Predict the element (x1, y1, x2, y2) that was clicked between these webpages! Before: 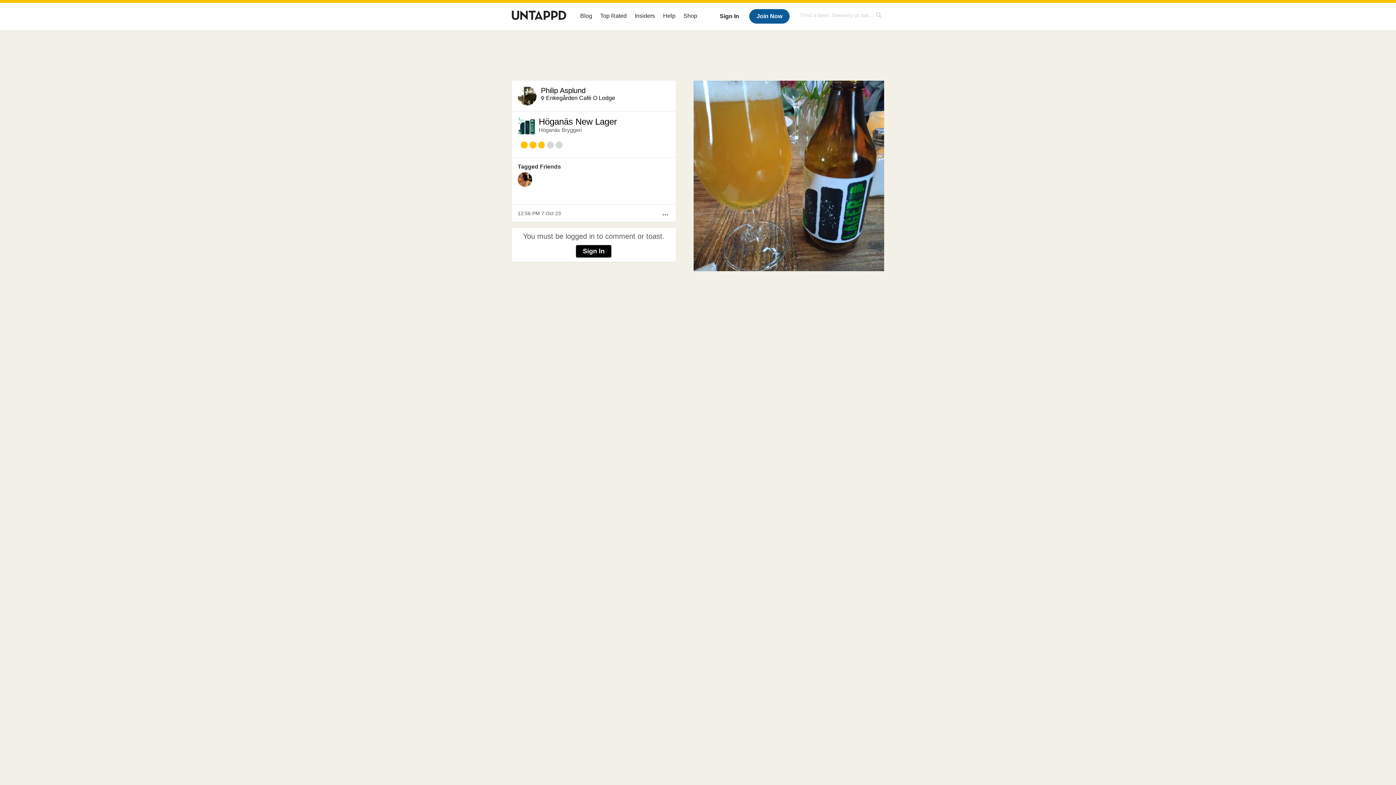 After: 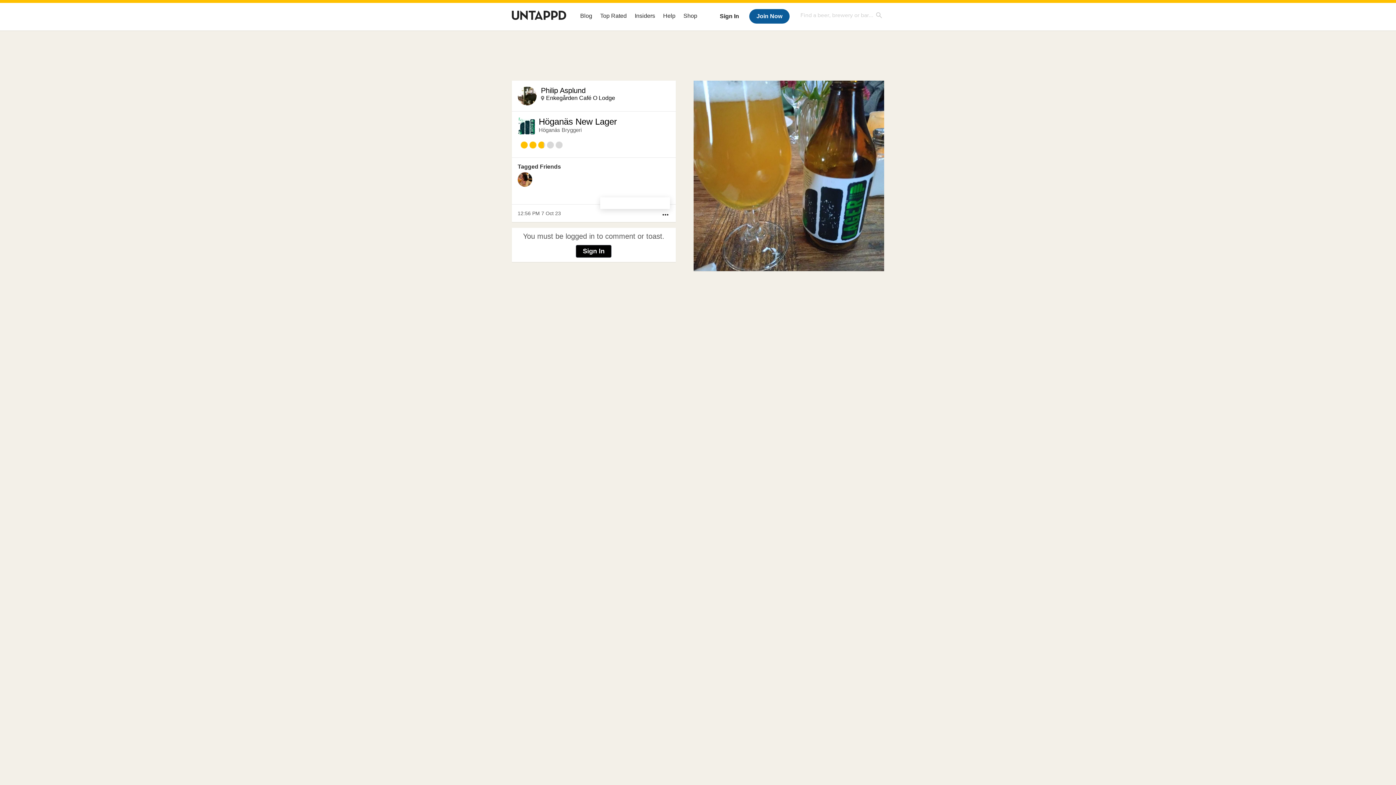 Action: label: more_horiz bbox: (661, 214, 670, 220)